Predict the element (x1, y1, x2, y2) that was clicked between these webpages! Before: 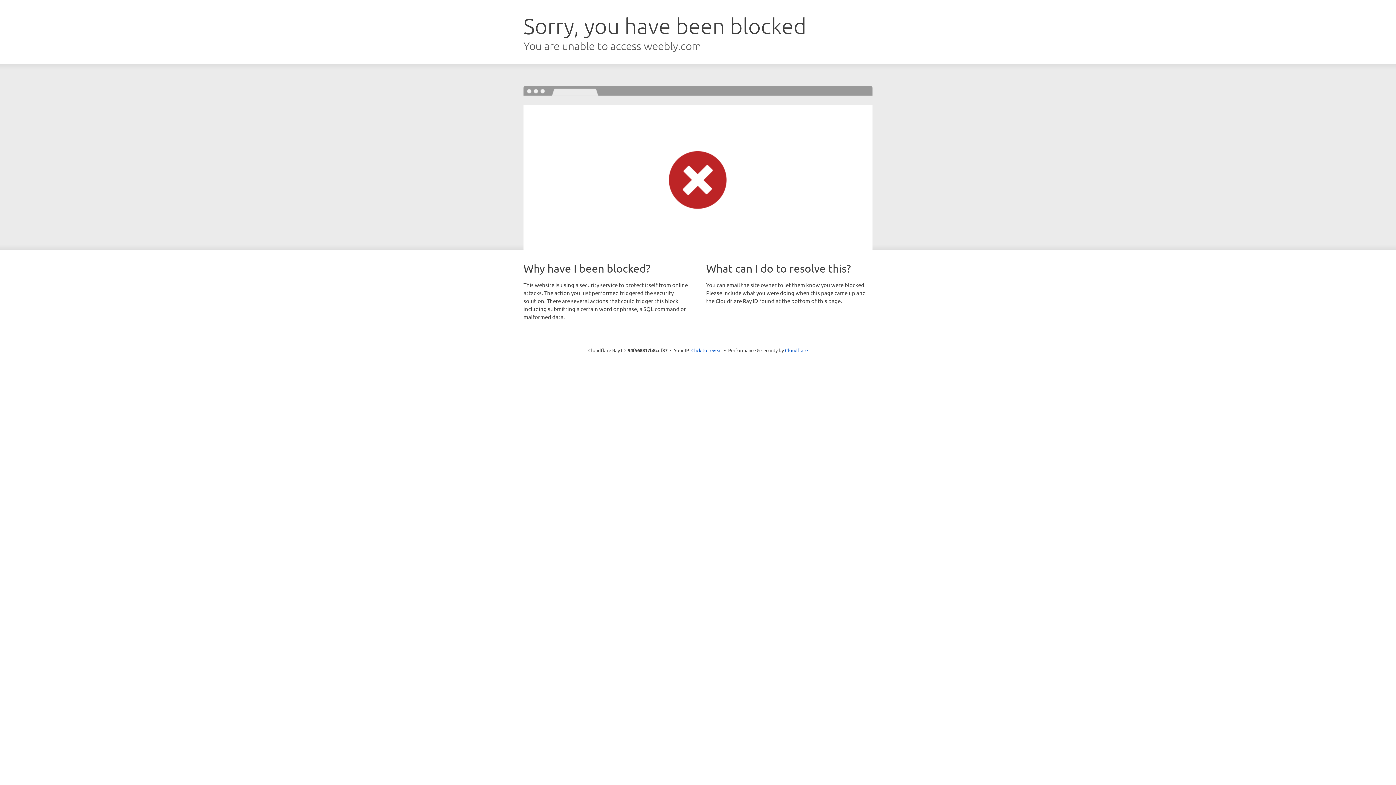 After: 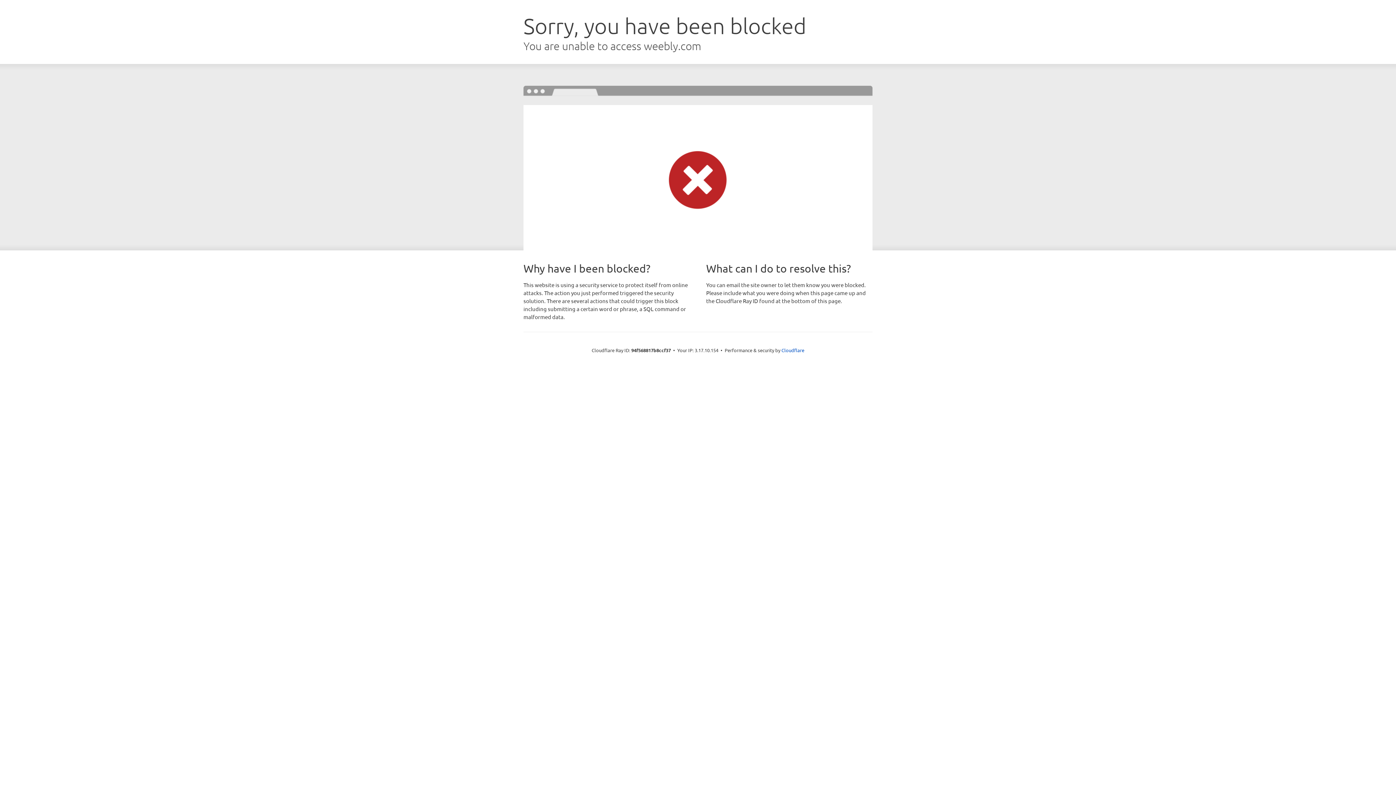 Action: bbox: (691, 346, 722, 353) label: Click to reveal